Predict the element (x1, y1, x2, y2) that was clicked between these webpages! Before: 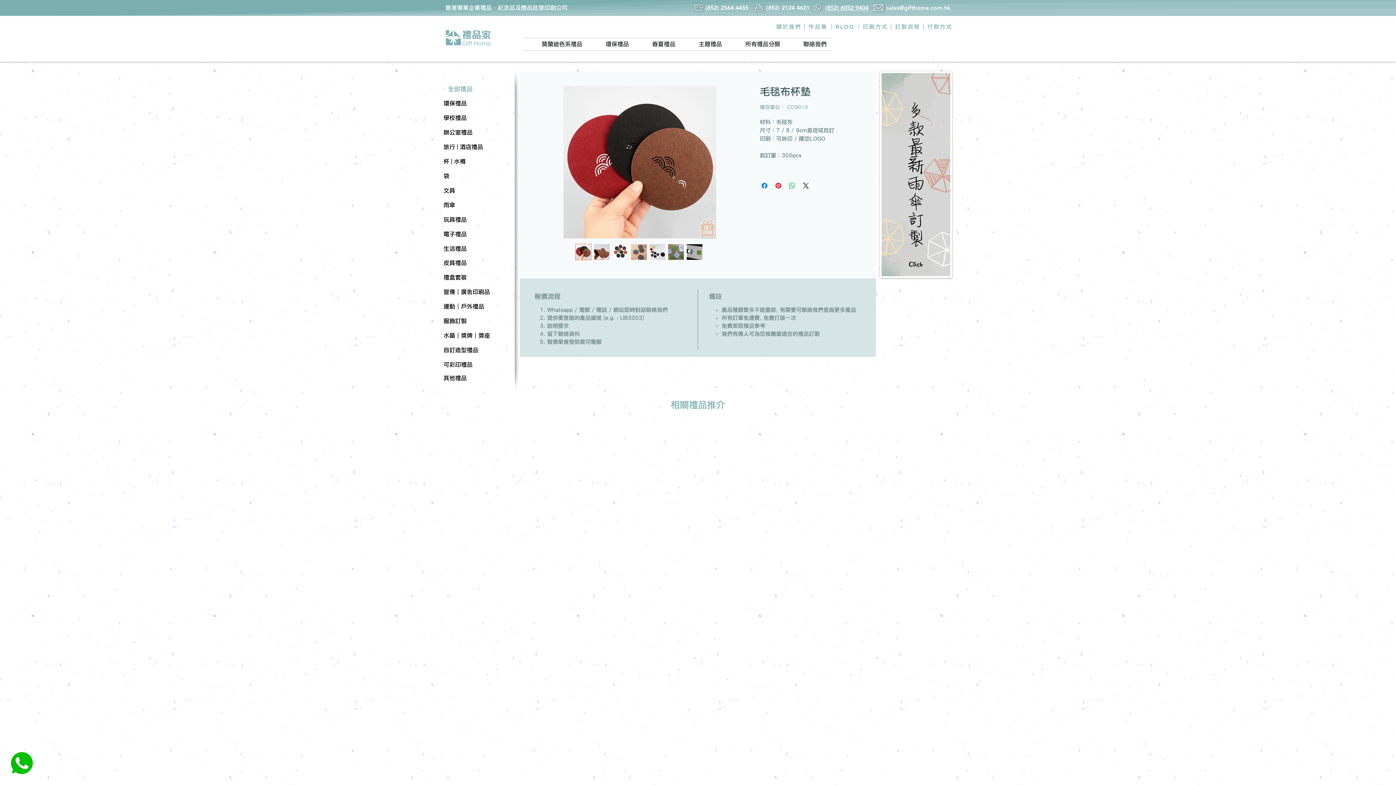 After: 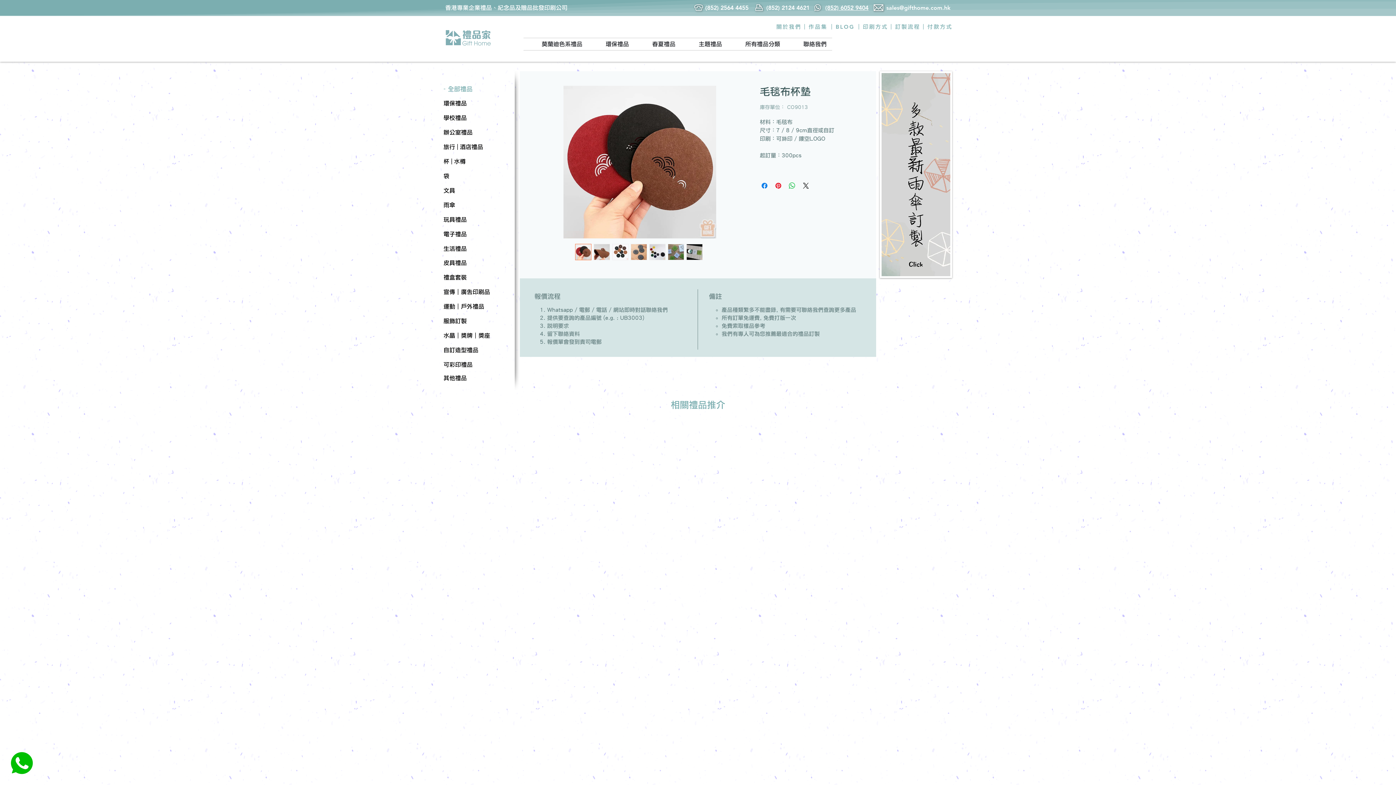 Action: bbox: (7, 749, 36, 778)